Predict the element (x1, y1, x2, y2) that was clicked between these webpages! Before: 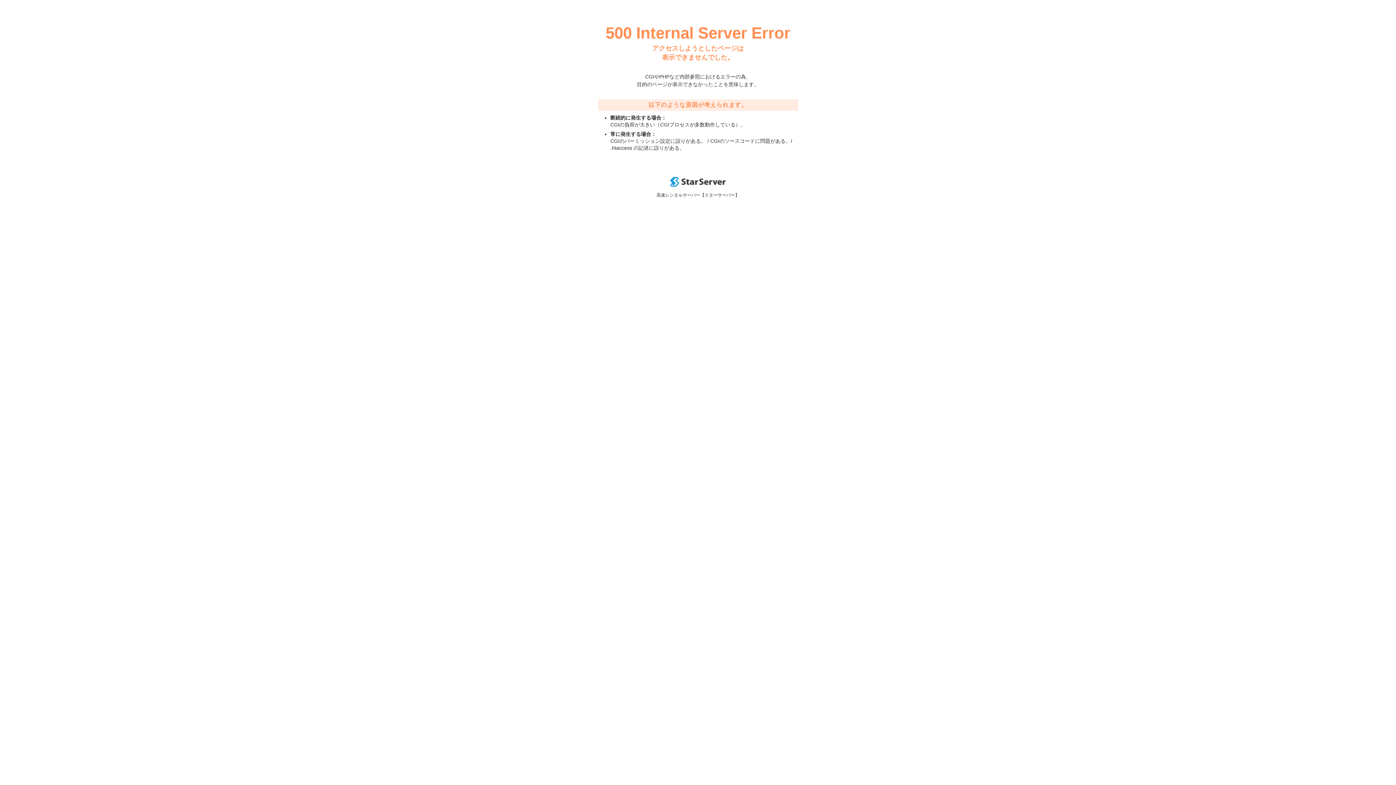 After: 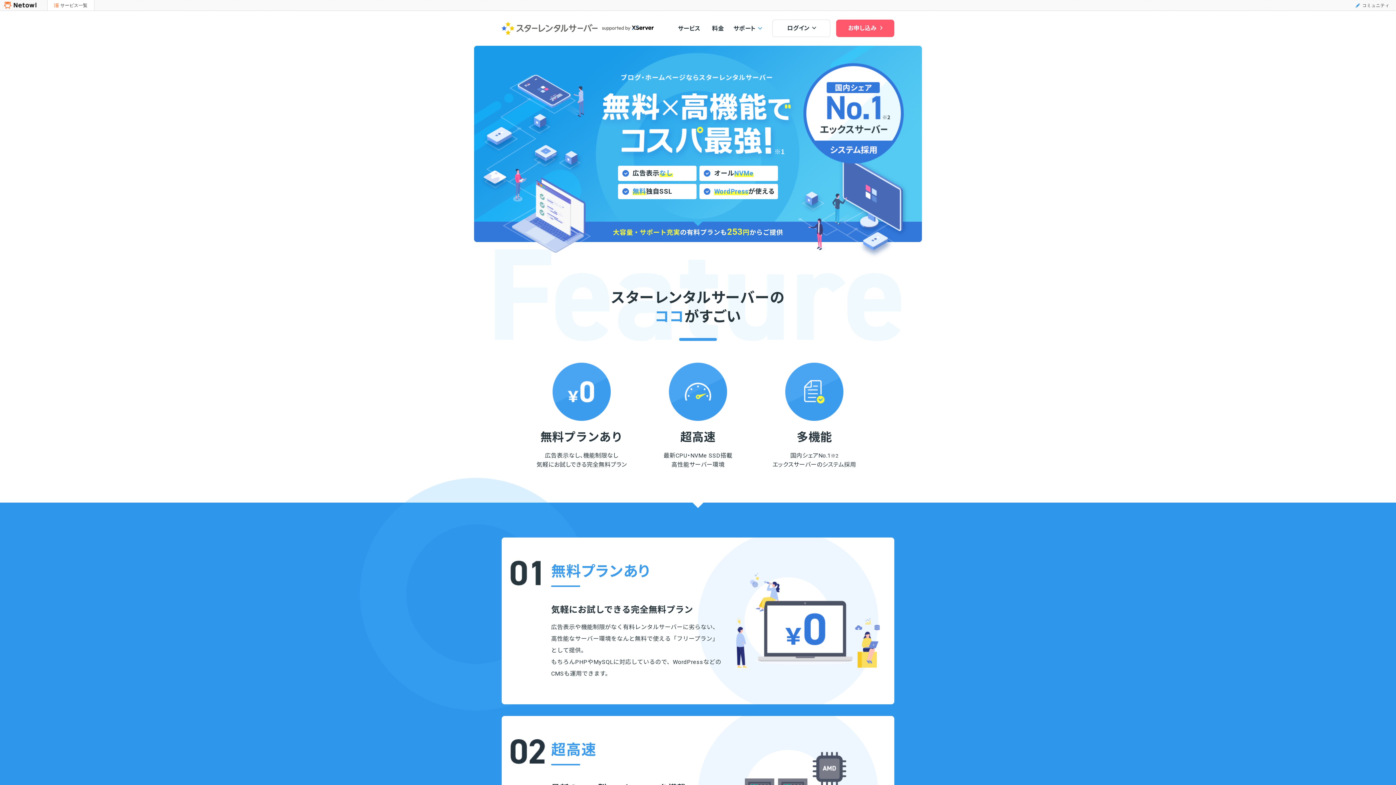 Action: bbox: (670, 182, 725, 188)